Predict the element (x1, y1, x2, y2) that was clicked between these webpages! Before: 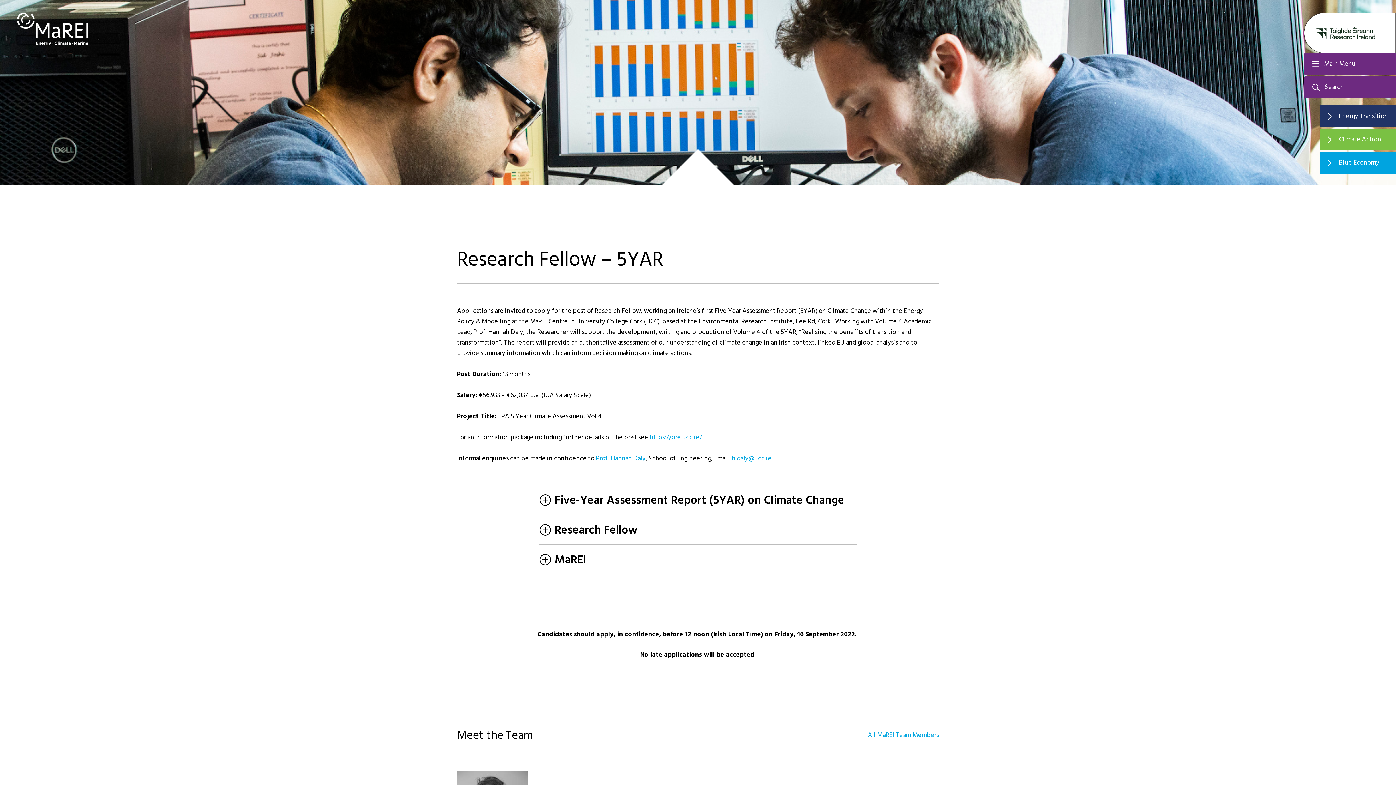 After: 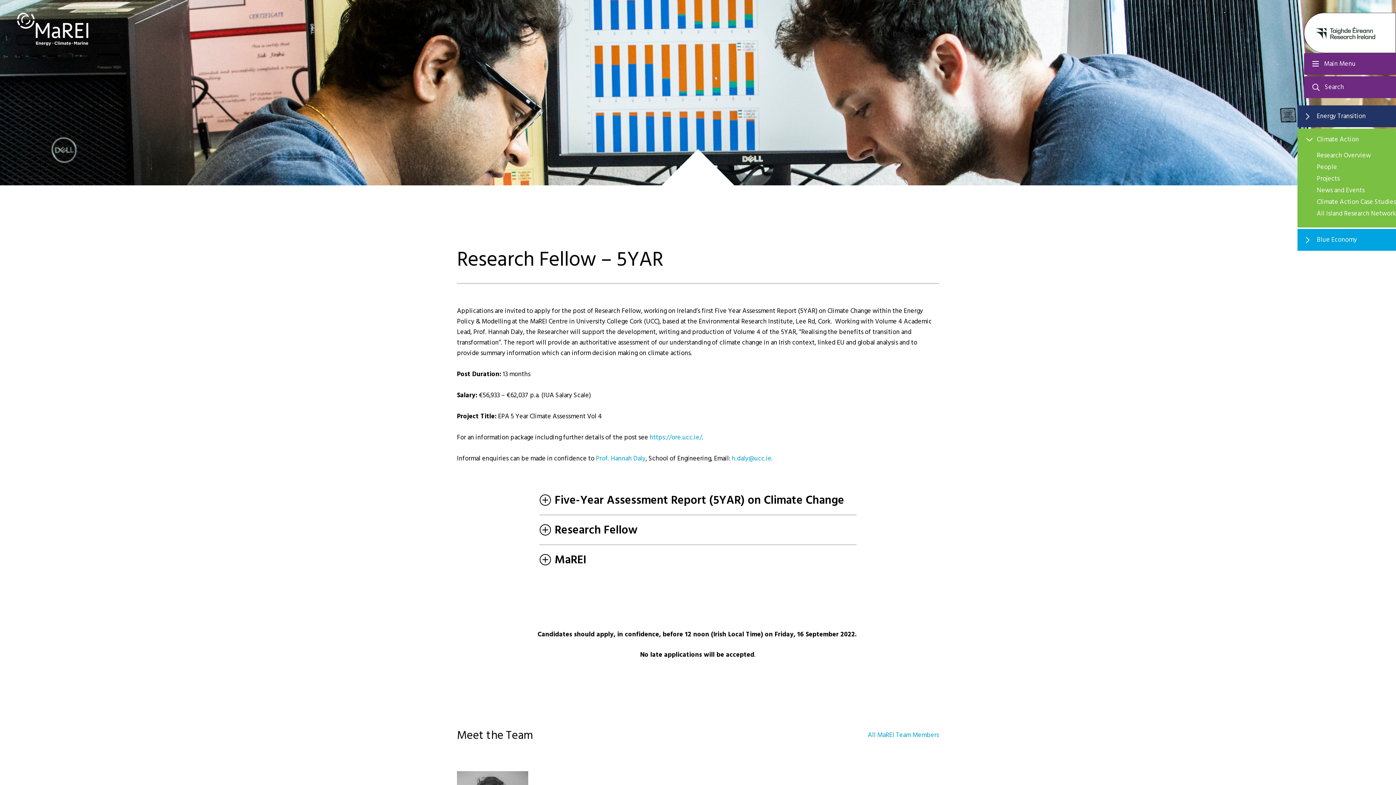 Action: label: Climate Action bbox: (1320, 128, 1396, 150)